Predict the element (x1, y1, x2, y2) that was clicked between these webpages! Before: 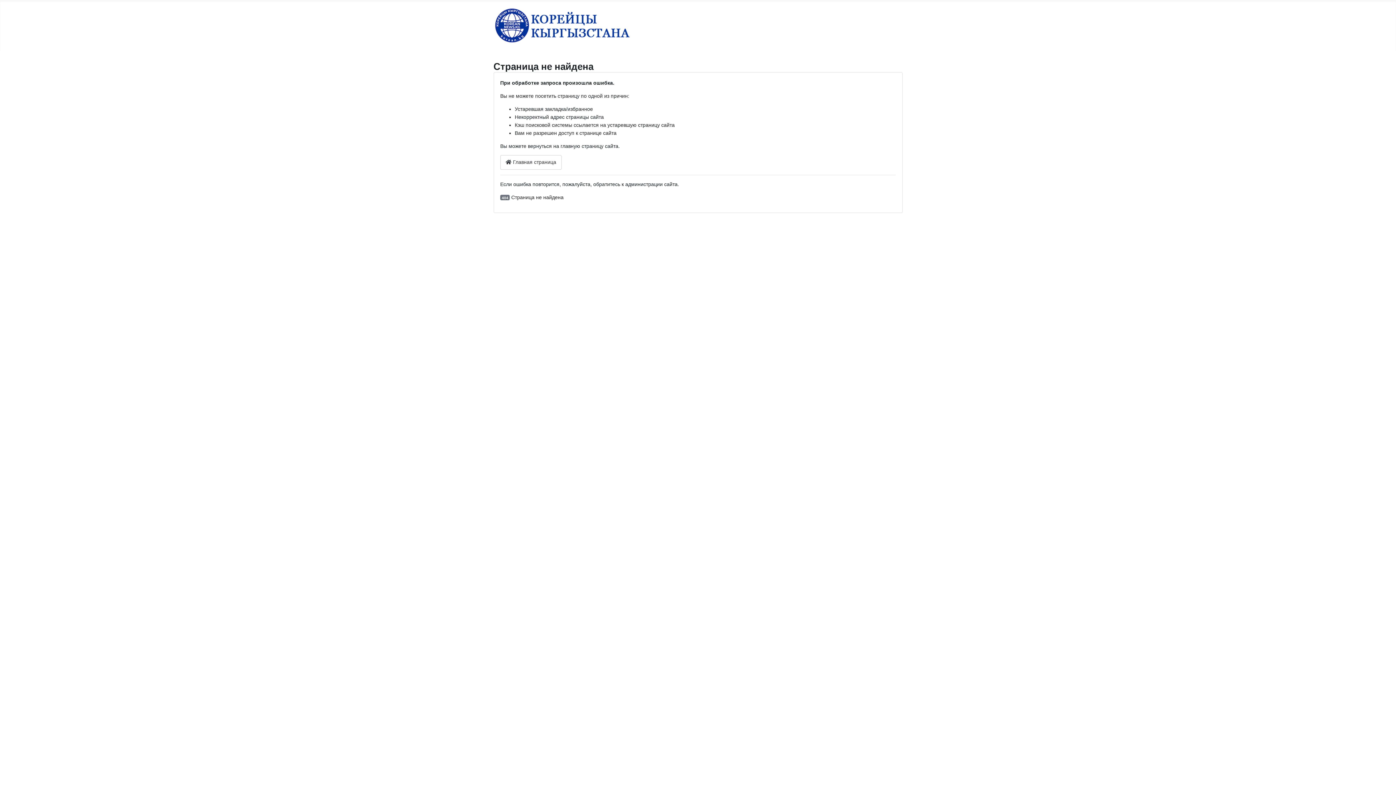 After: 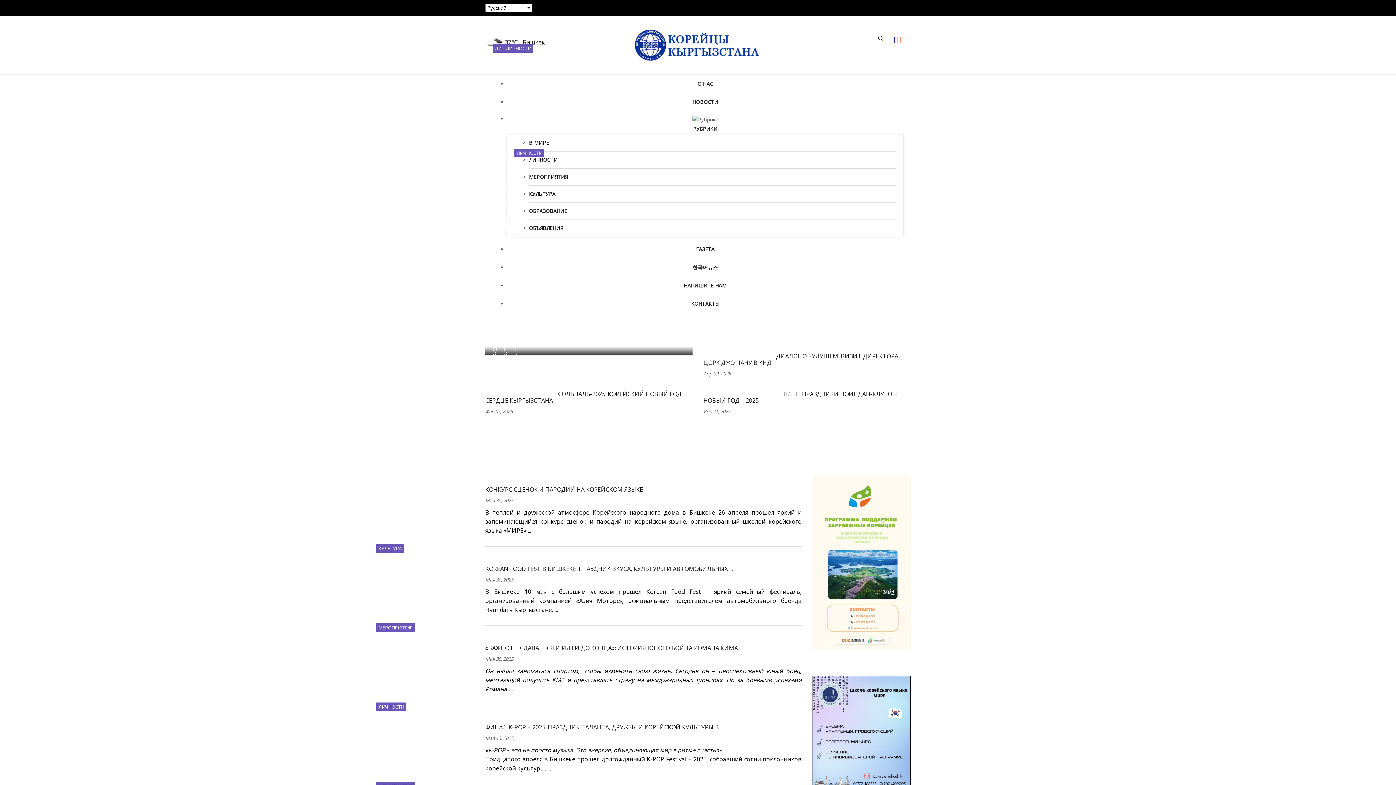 Action: bbox: (490, 19, 636, 30)